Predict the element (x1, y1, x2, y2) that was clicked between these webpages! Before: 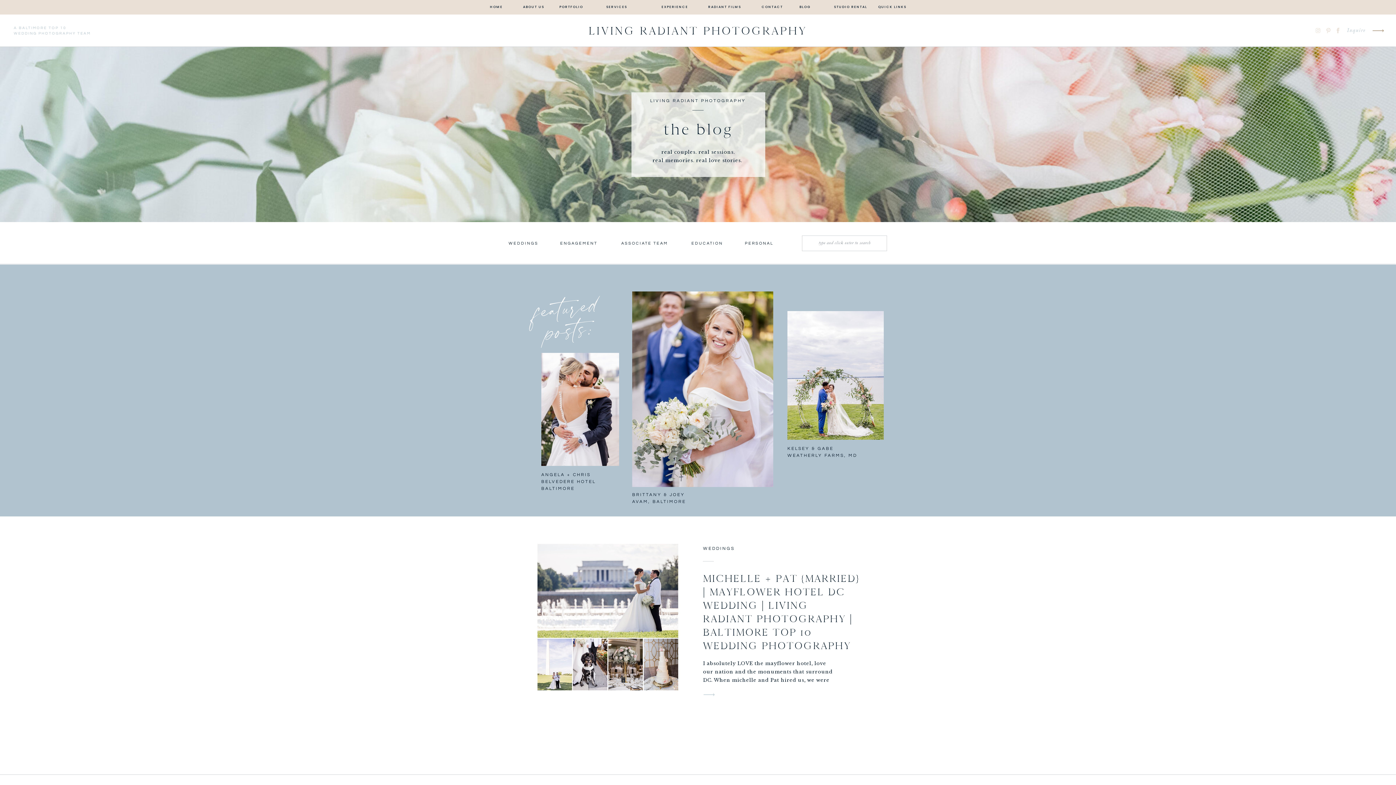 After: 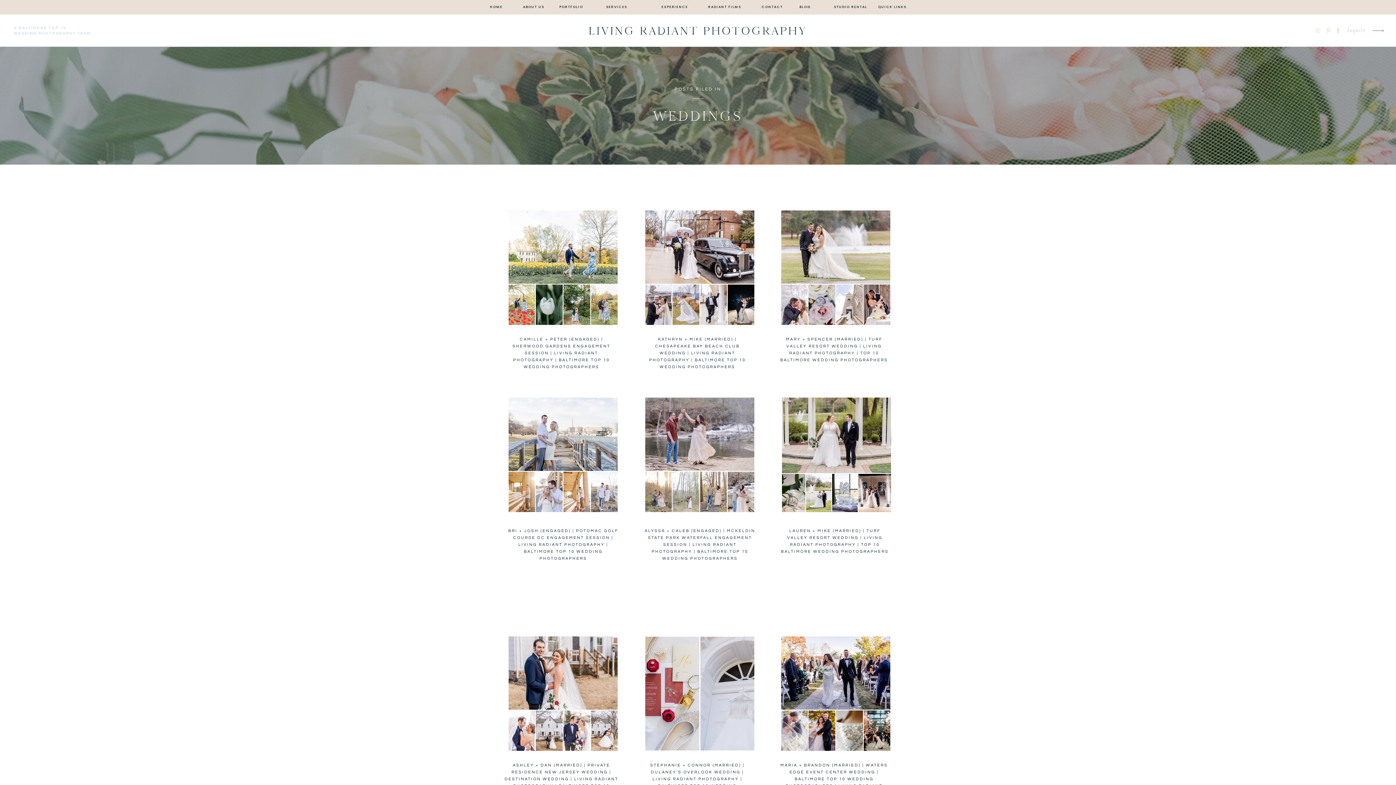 Action: bbox: (508, 240, 537, 248) label: WEDDINGS